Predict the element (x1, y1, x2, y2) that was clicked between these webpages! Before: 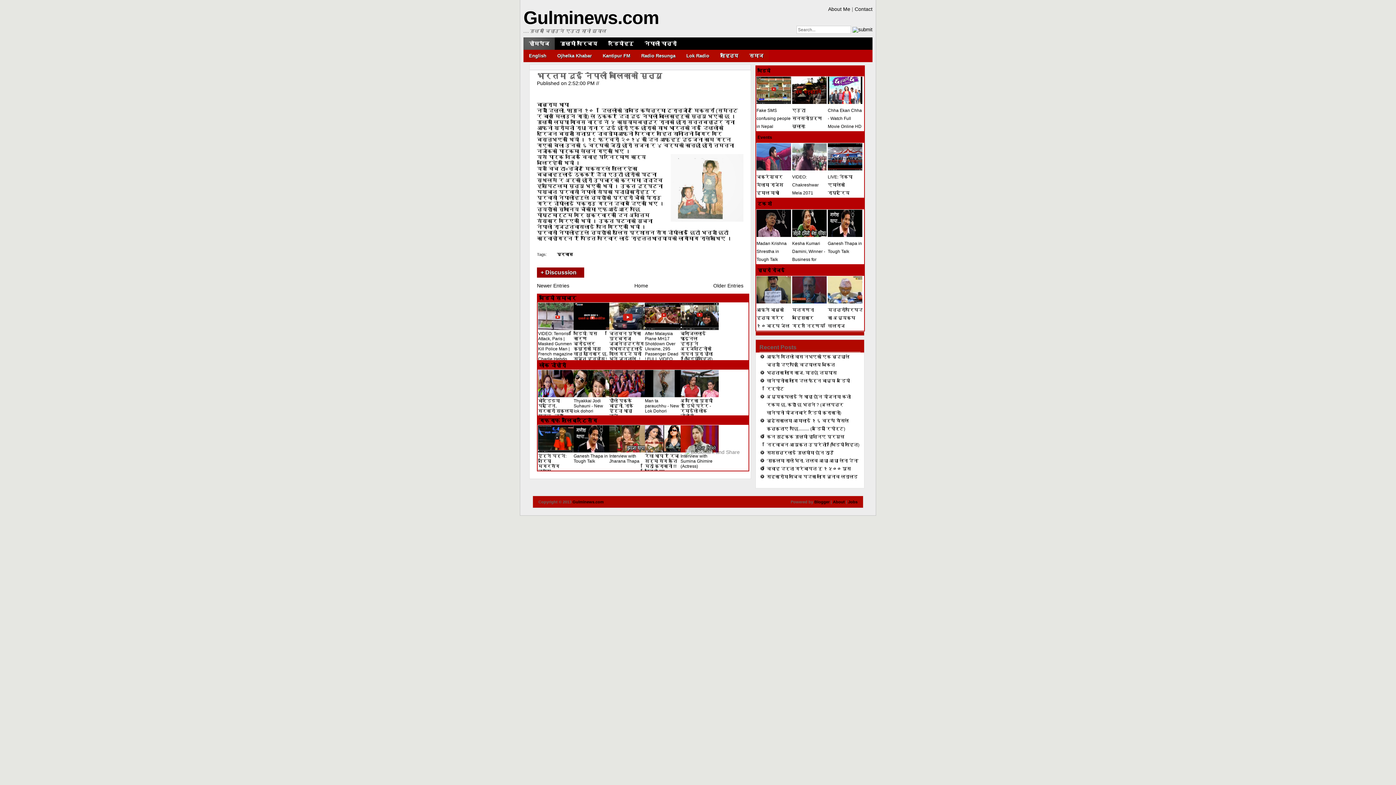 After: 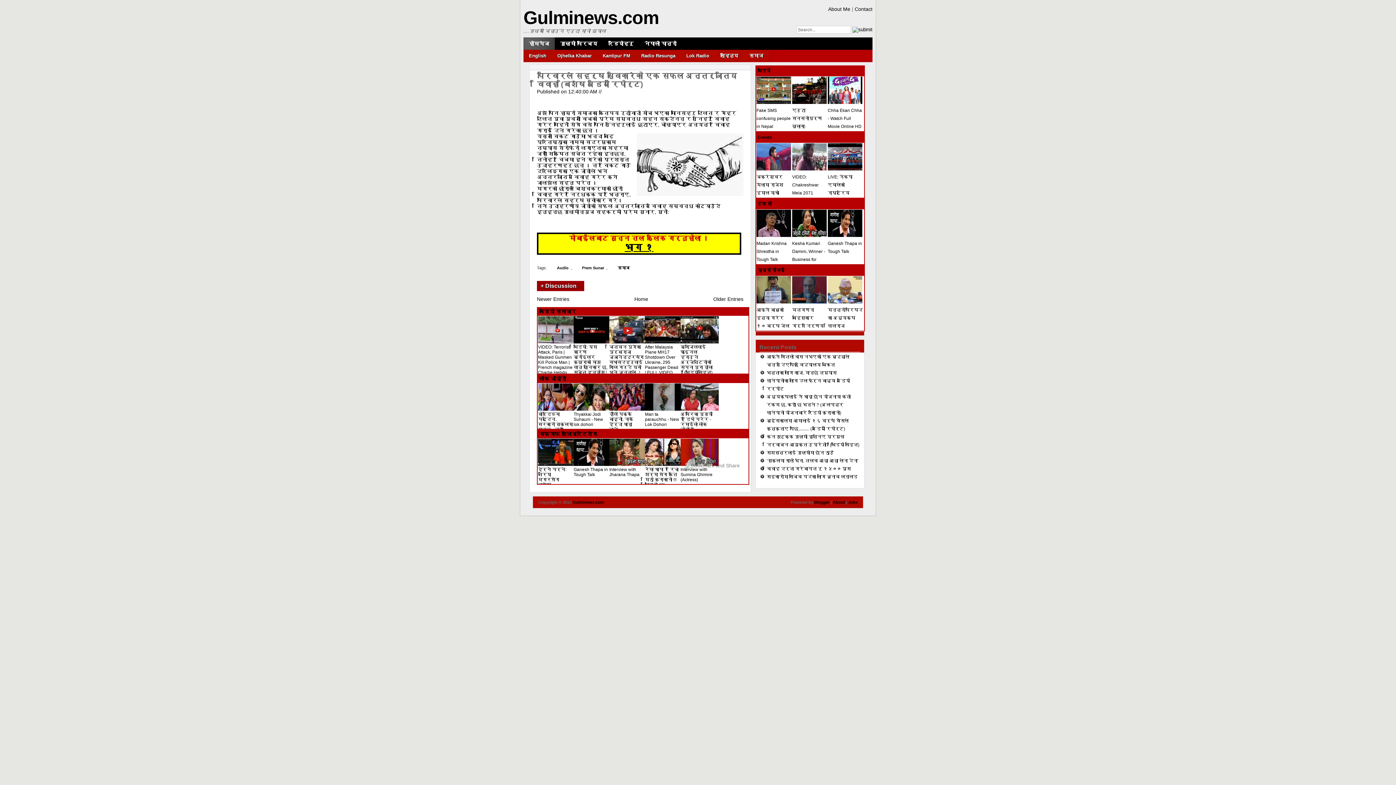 Action: bbox: (713, 282, 743, 288) label: Older Entries